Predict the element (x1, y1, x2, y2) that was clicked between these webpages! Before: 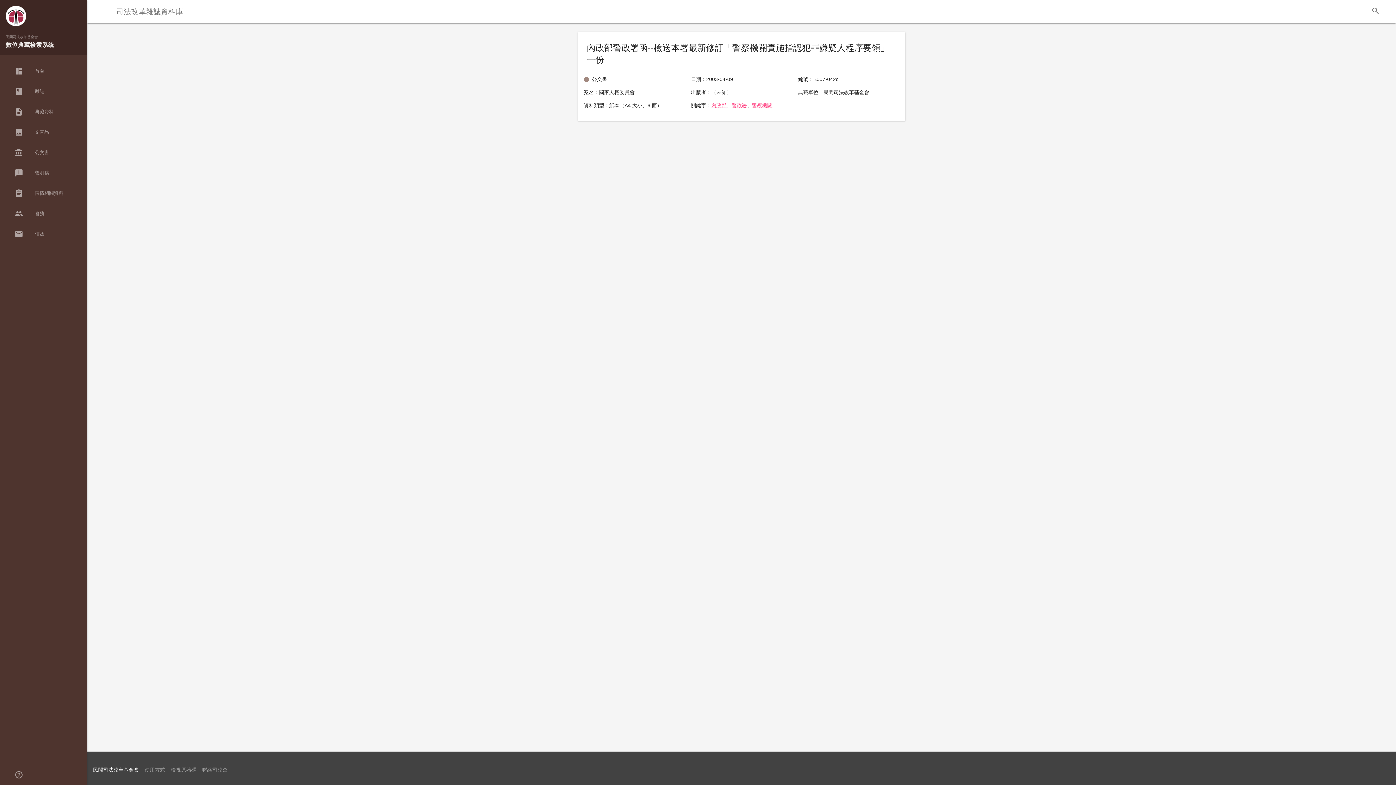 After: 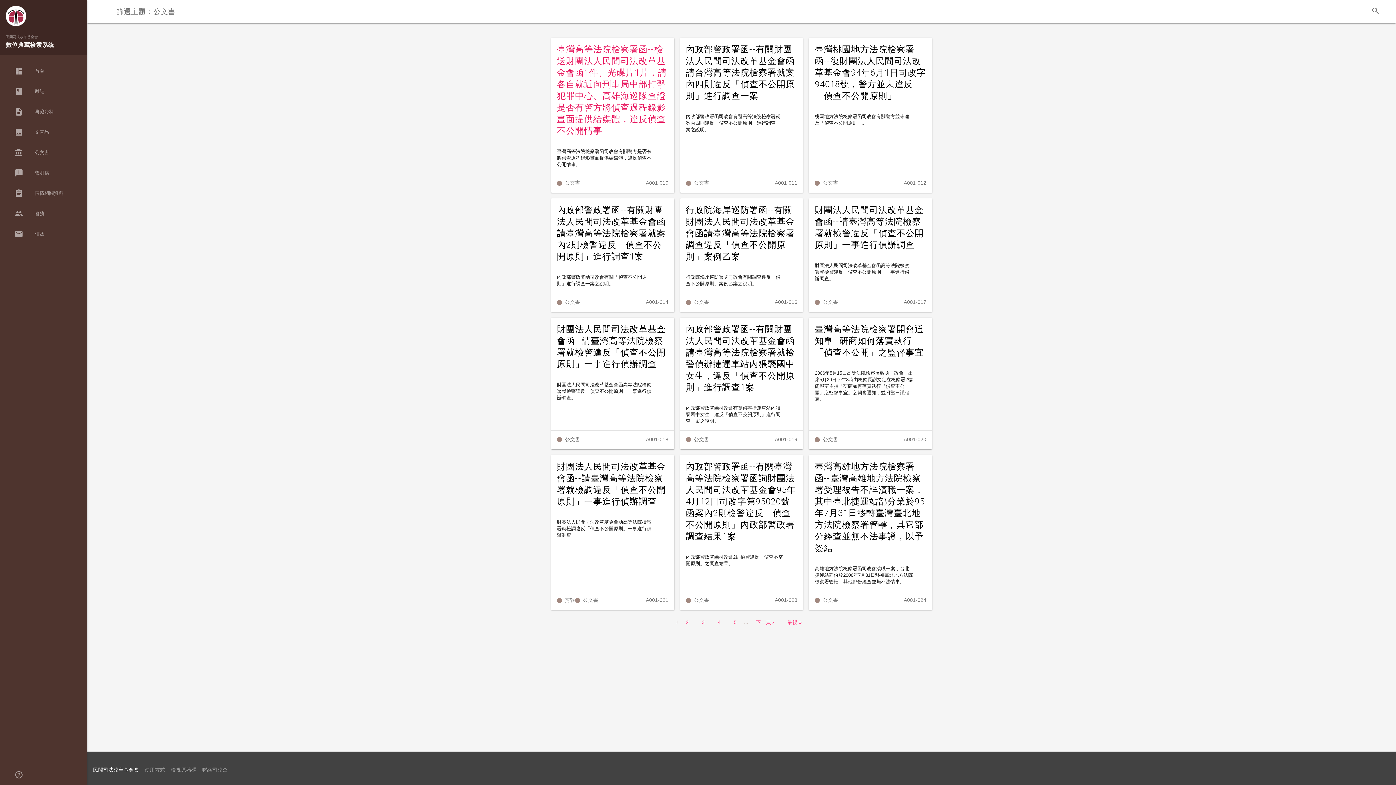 Action: bbox: (592, 76, 607, 82) label: 公文書